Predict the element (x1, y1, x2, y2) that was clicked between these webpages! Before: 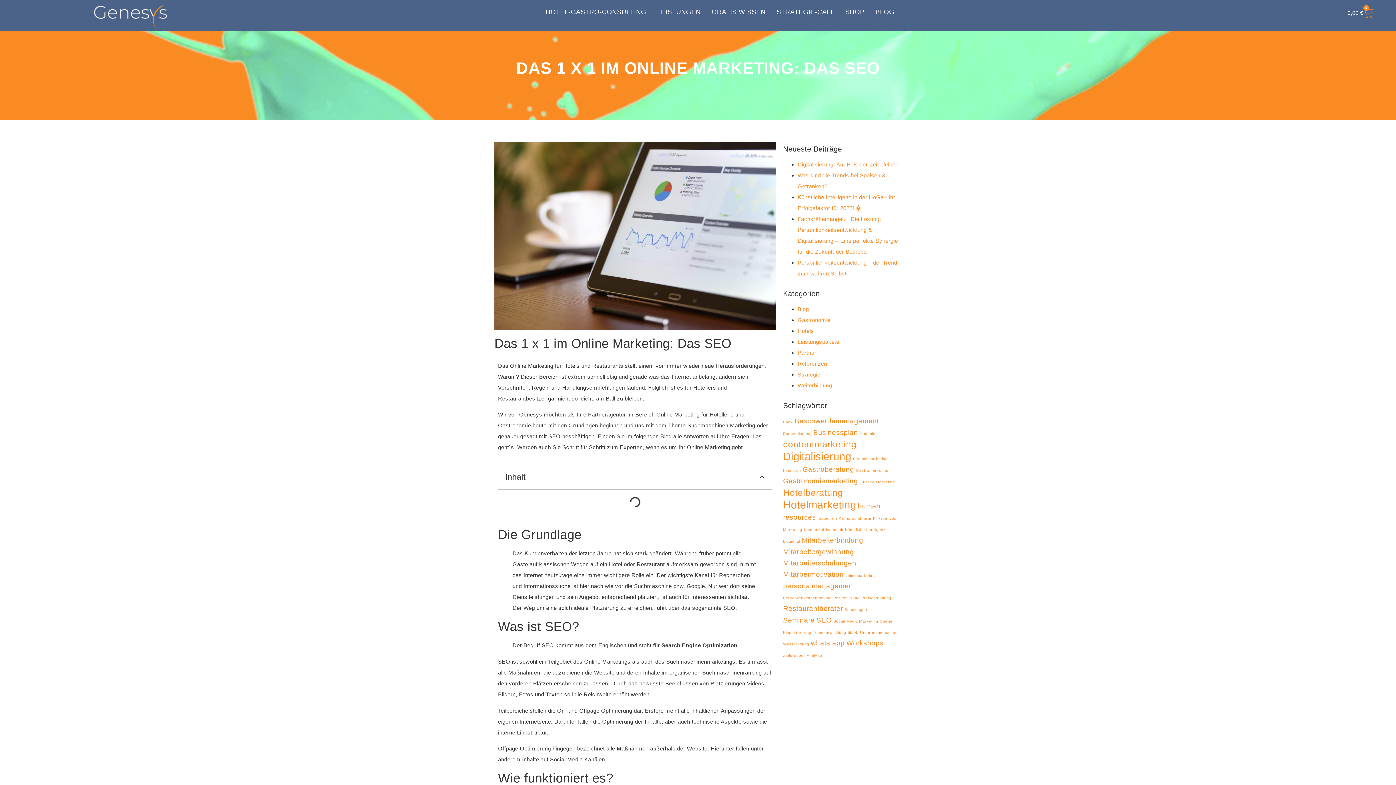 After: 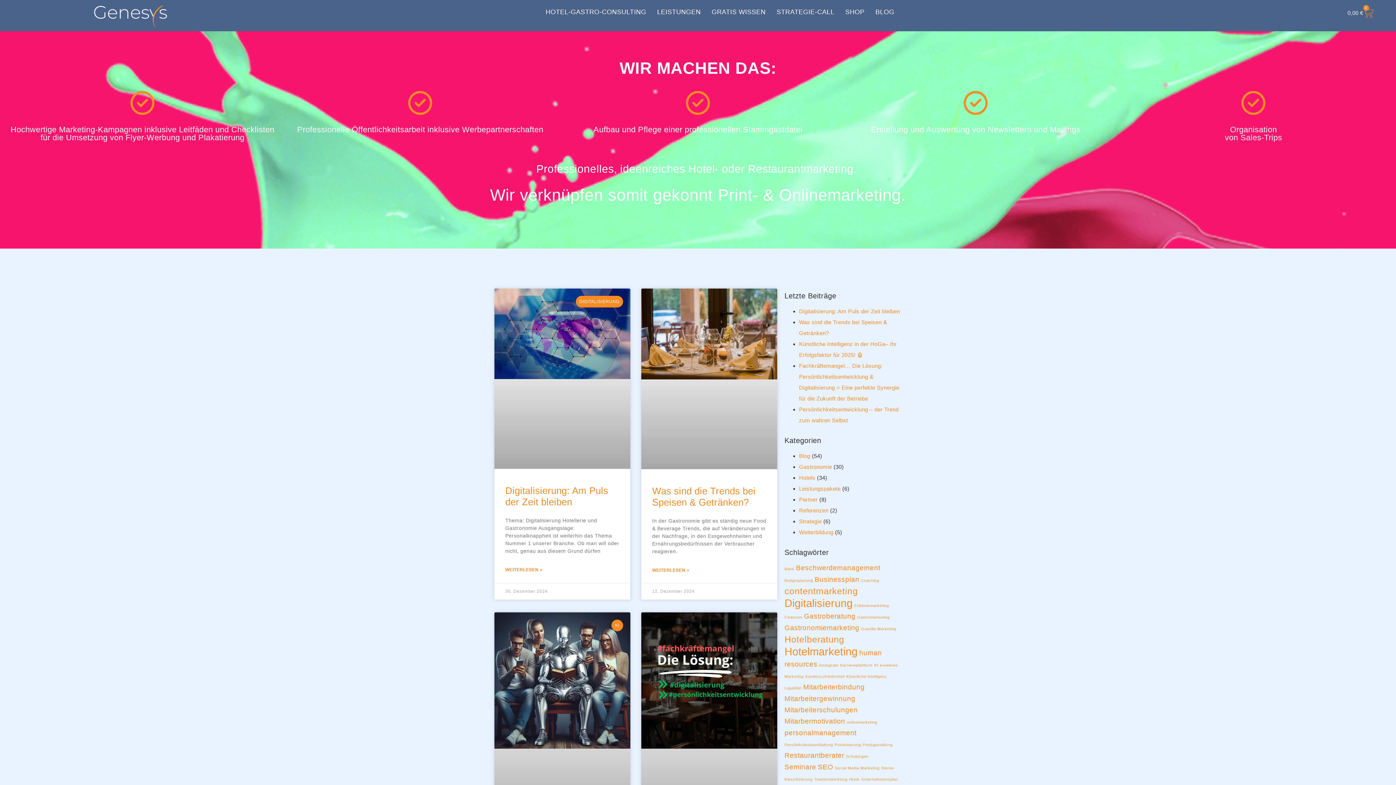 Action: label: Erlebnismarketing (1 Eintrag) bbox: (853, 456, 887, 461)